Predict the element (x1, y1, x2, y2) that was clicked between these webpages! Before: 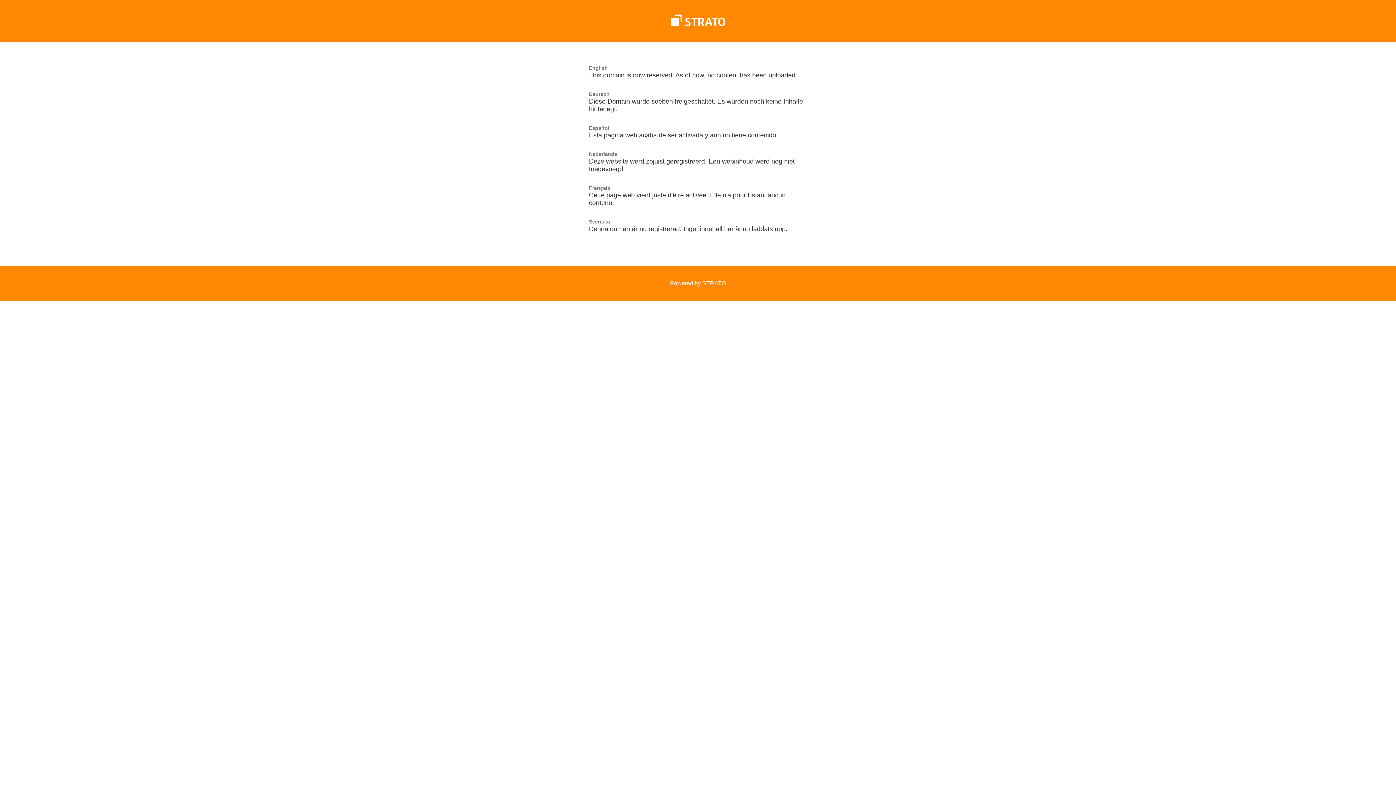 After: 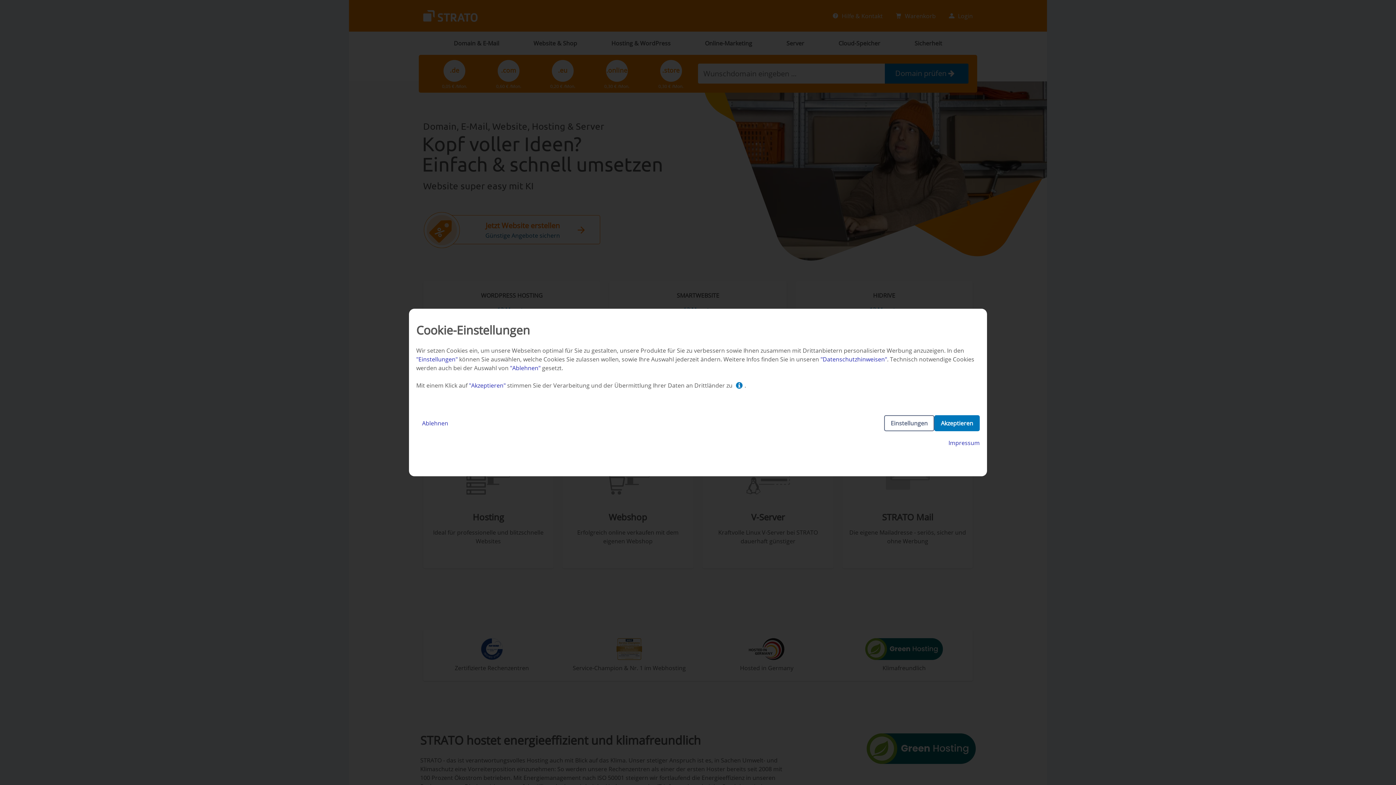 Action: bbox: (670, 21, 725, 27)